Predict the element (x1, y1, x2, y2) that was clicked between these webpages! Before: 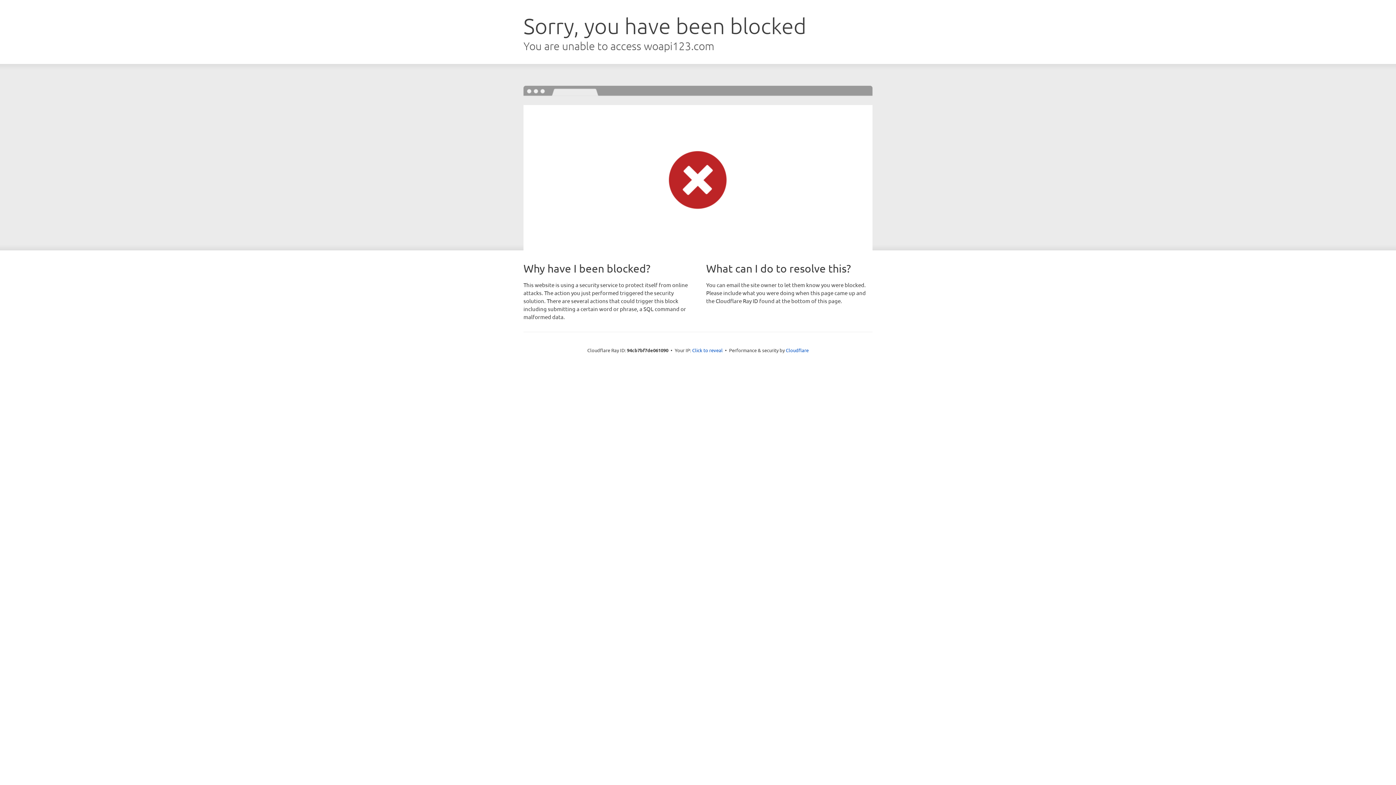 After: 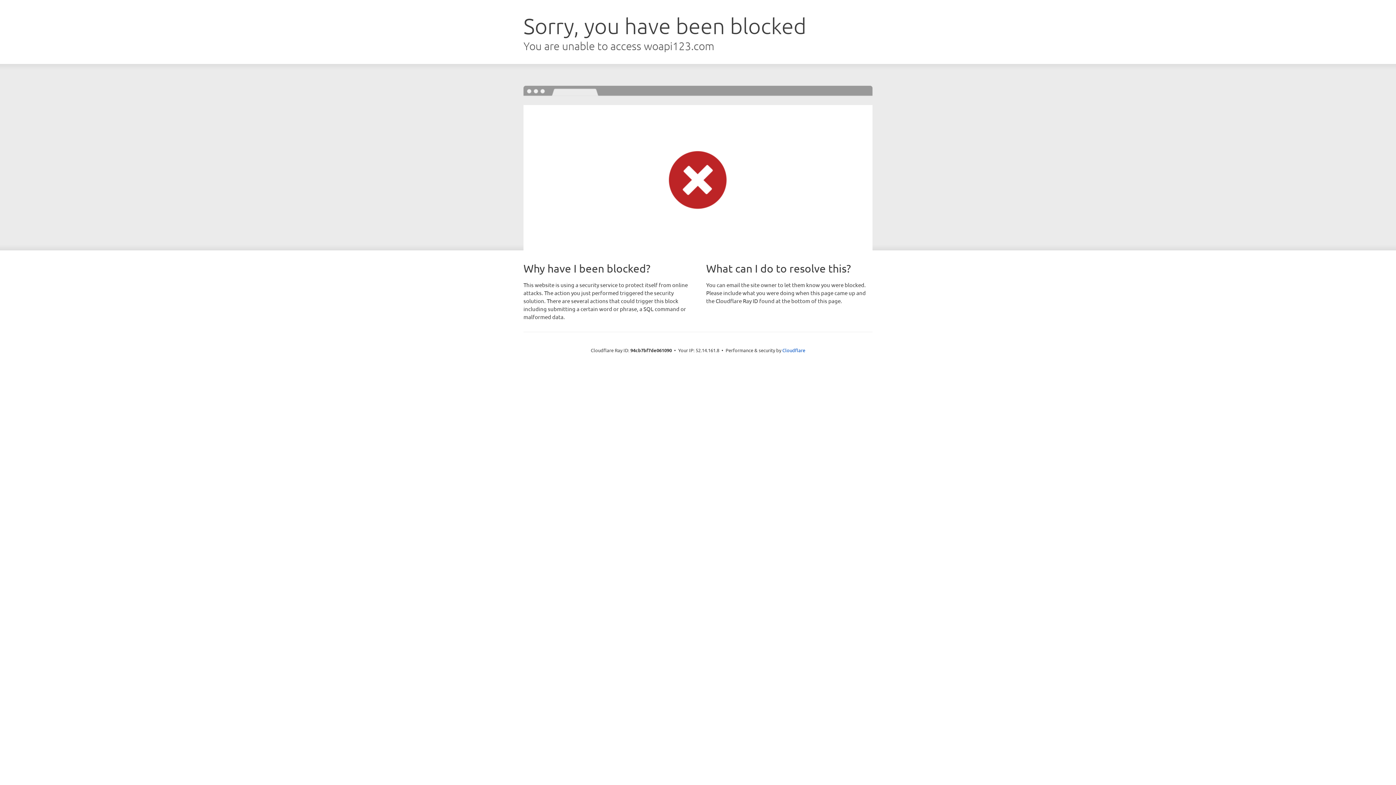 Action: label: Click to reveal bbox: (692, 346, 722, 353)